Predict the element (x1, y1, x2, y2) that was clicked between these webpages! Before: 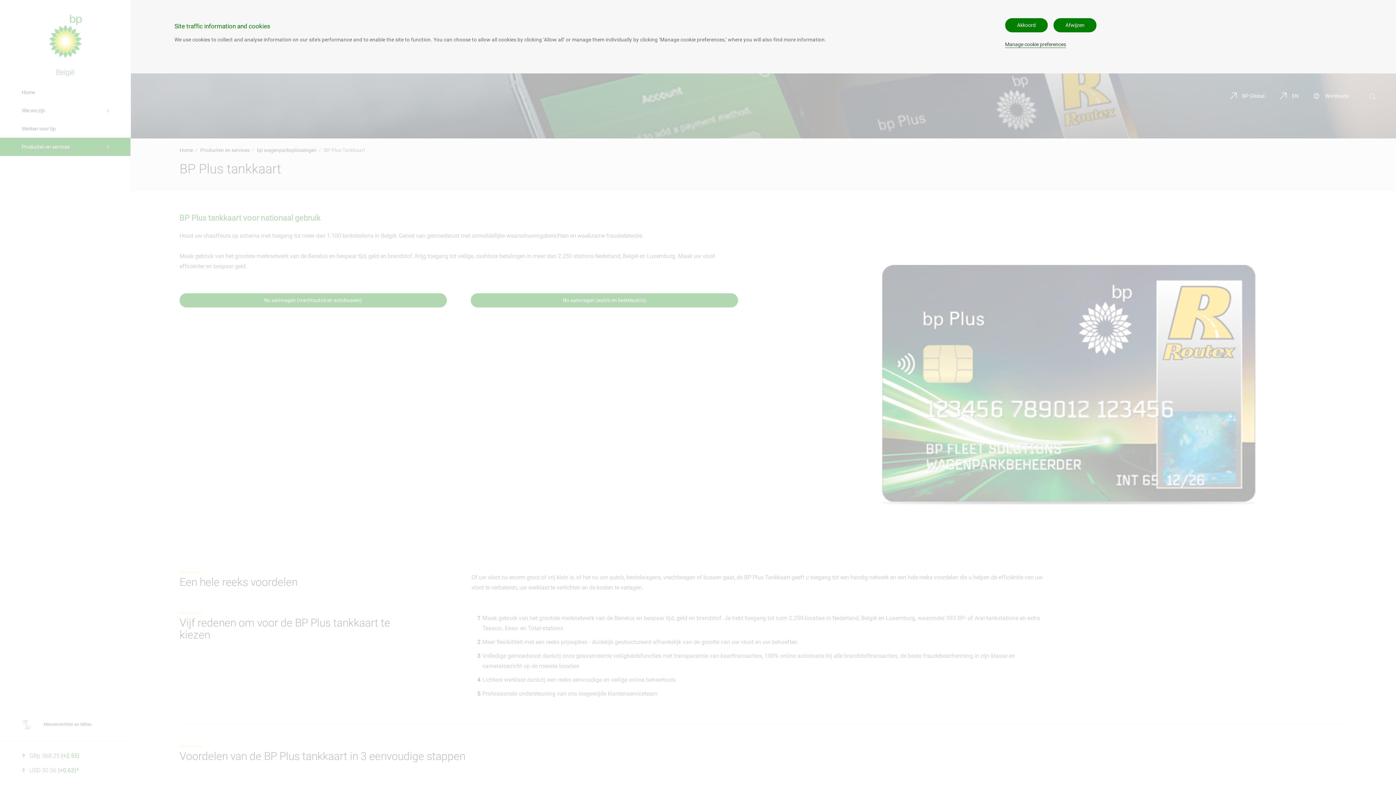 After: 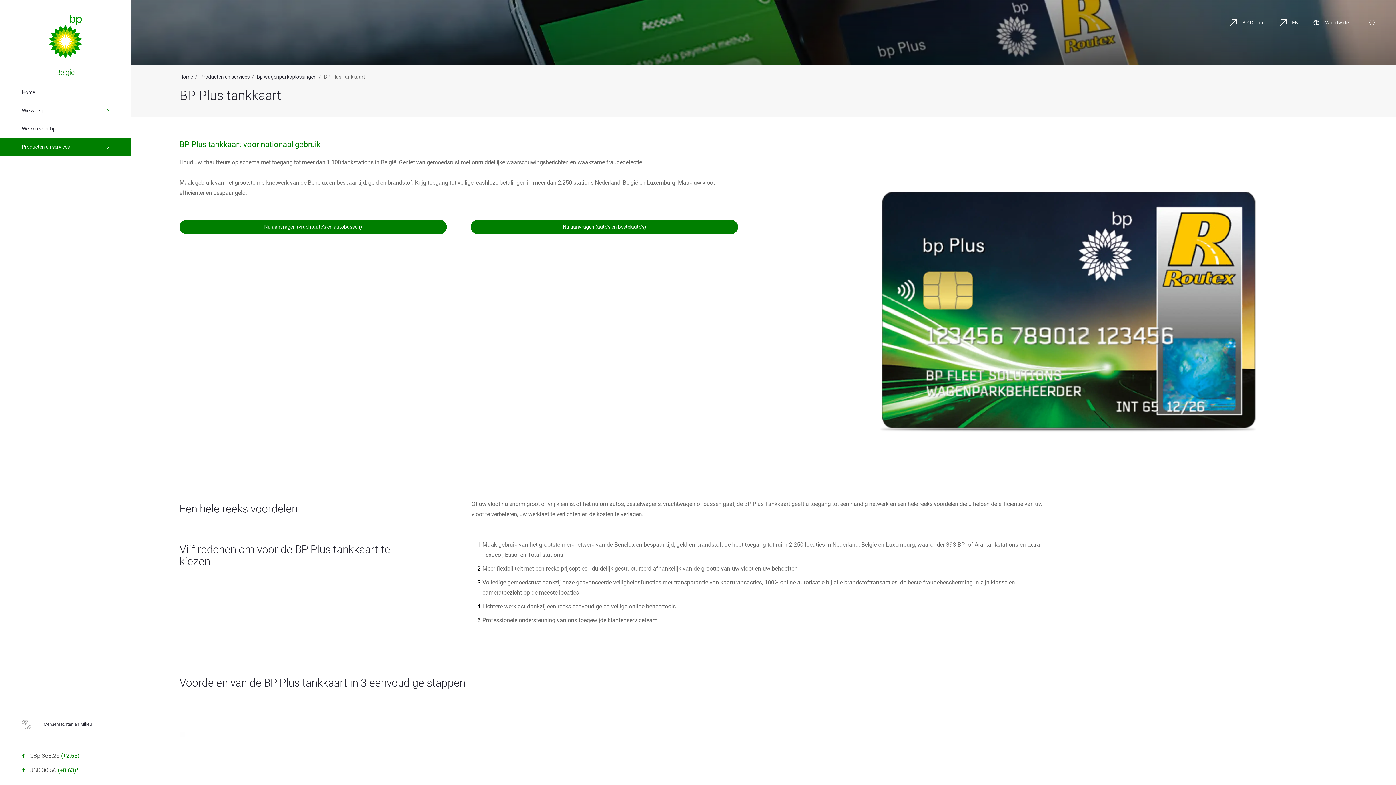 Action: label: Akkoord bbox: (1005, 18, 1047, 32)